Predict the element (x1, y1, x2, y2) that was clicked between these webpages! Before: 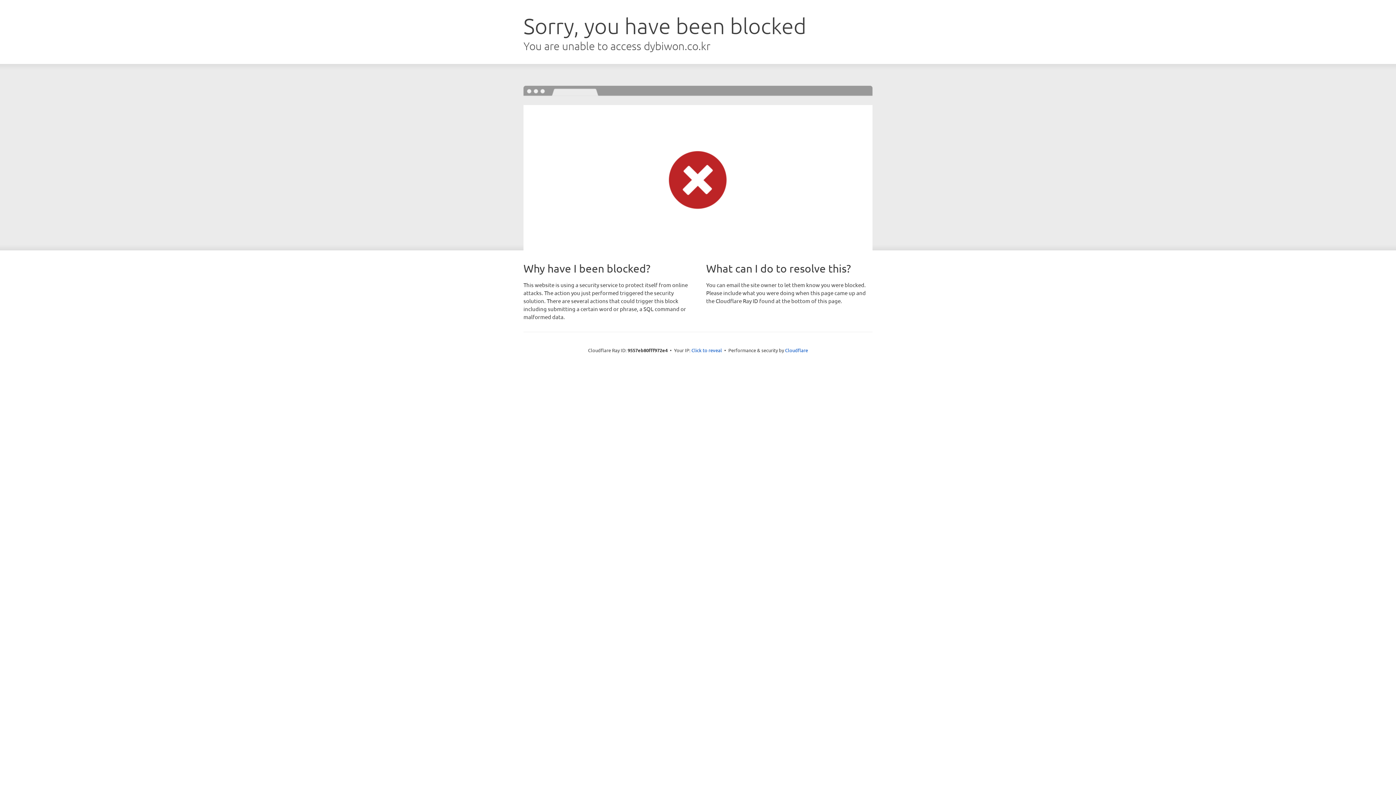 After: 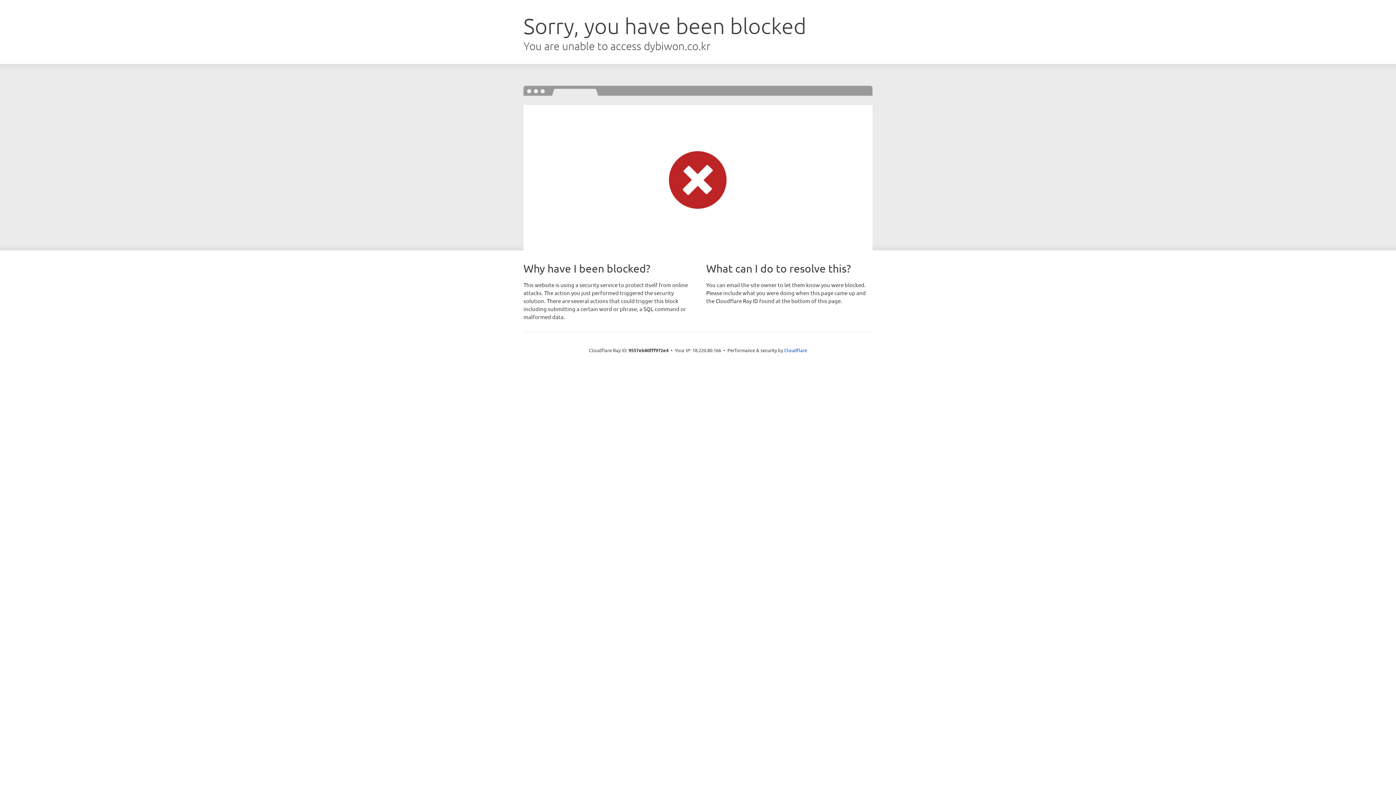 Action: label: Click to reveal bbox: (691, 346, 722, 353)